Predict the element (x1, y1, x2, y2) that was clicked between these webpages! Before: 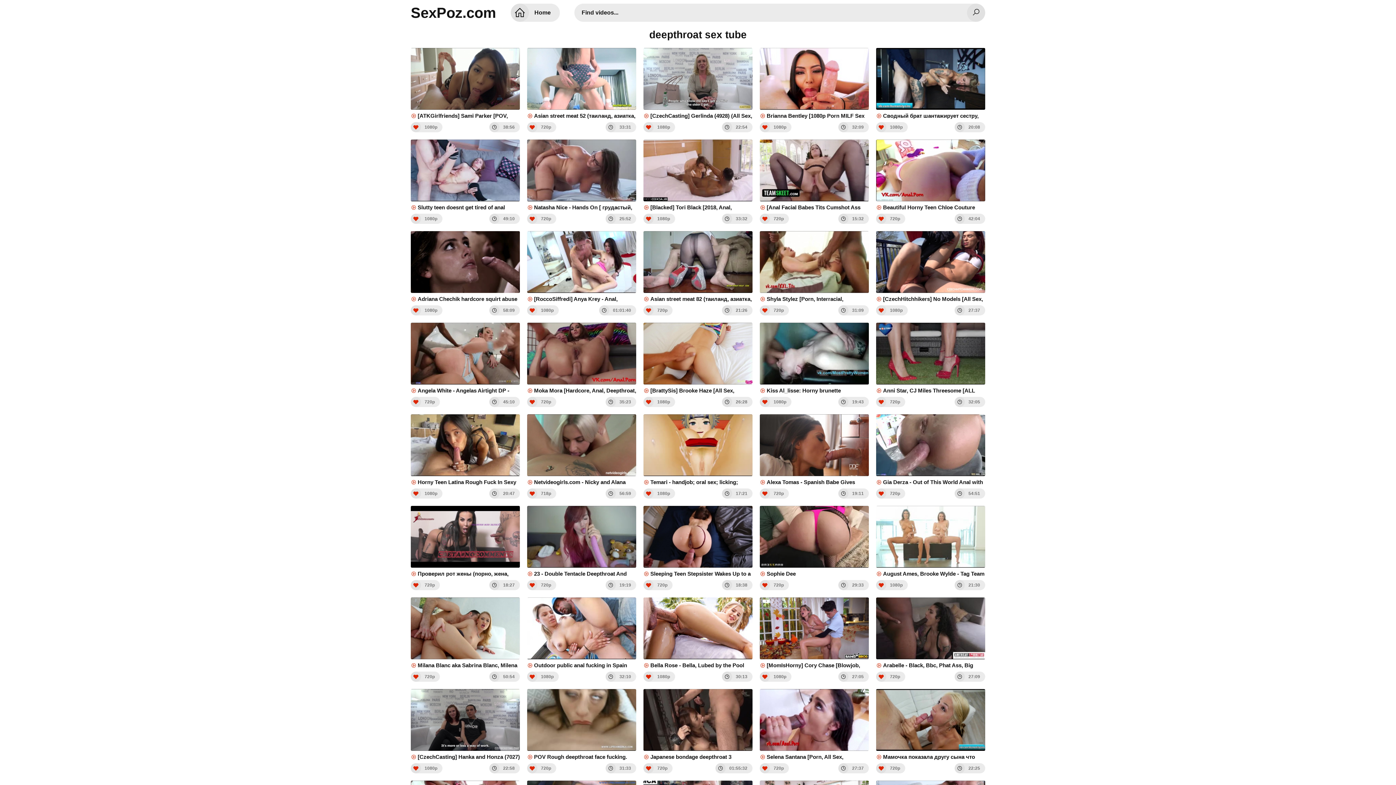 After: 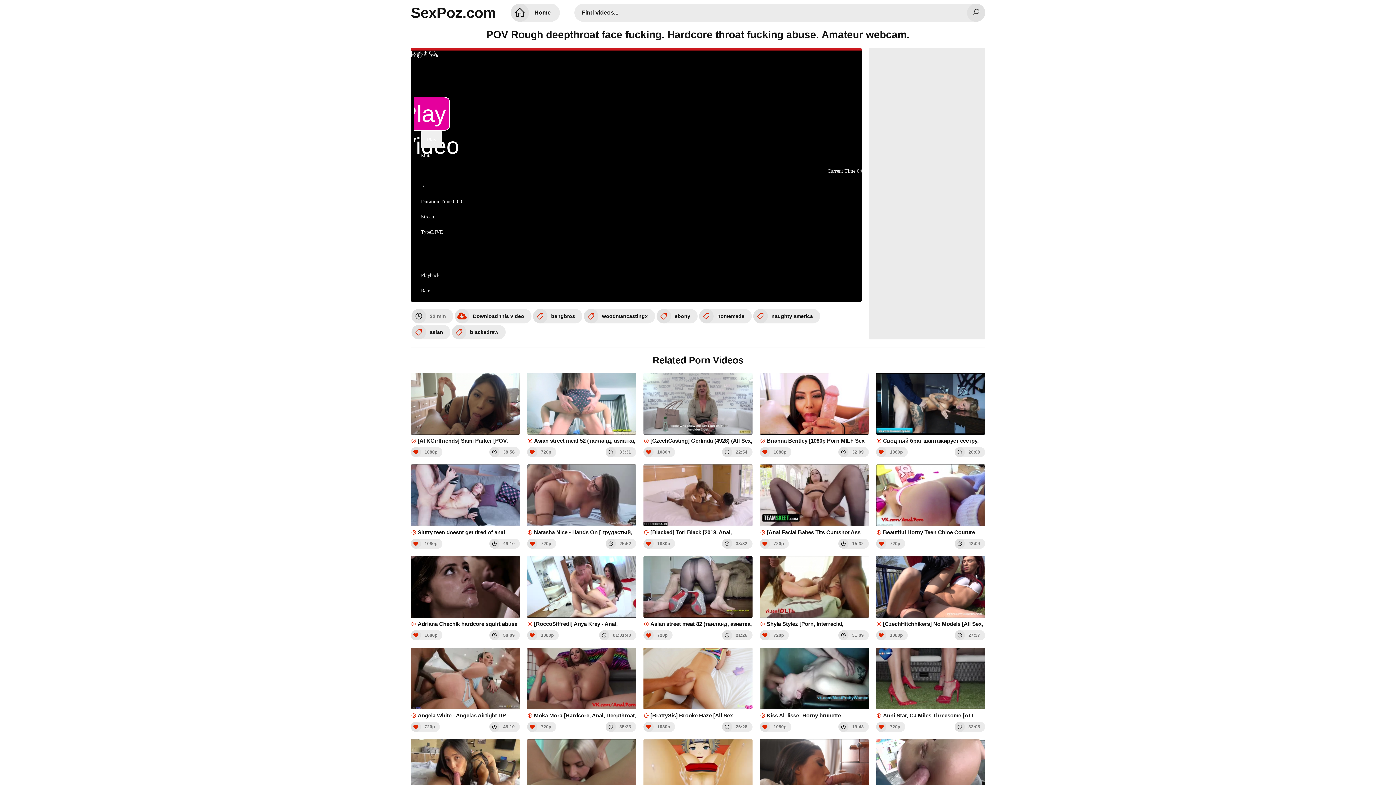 Action: bbox: (527, 689, 636, 761) label: POV Rough deepthroat face fucking. Hardcore throat fucking abuse. Amateur webcam.